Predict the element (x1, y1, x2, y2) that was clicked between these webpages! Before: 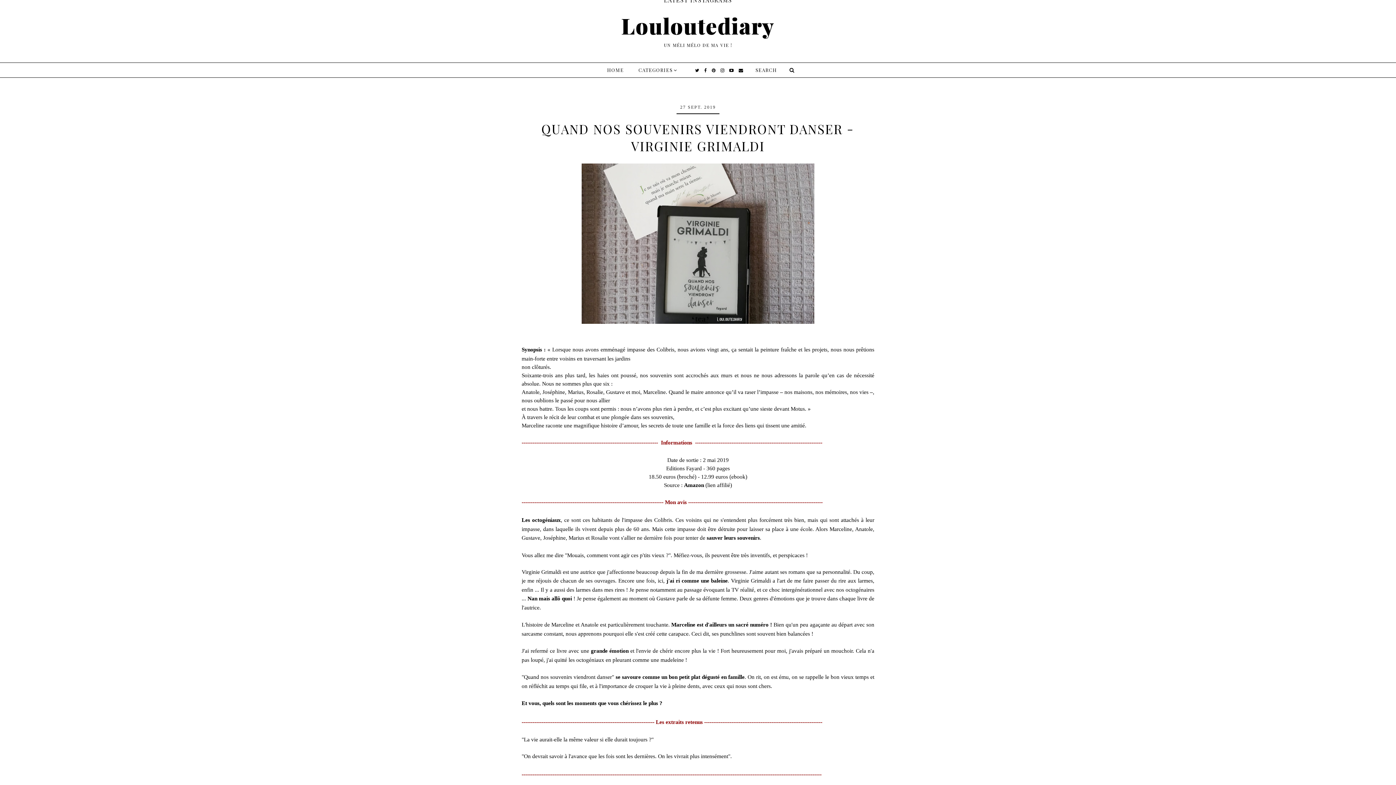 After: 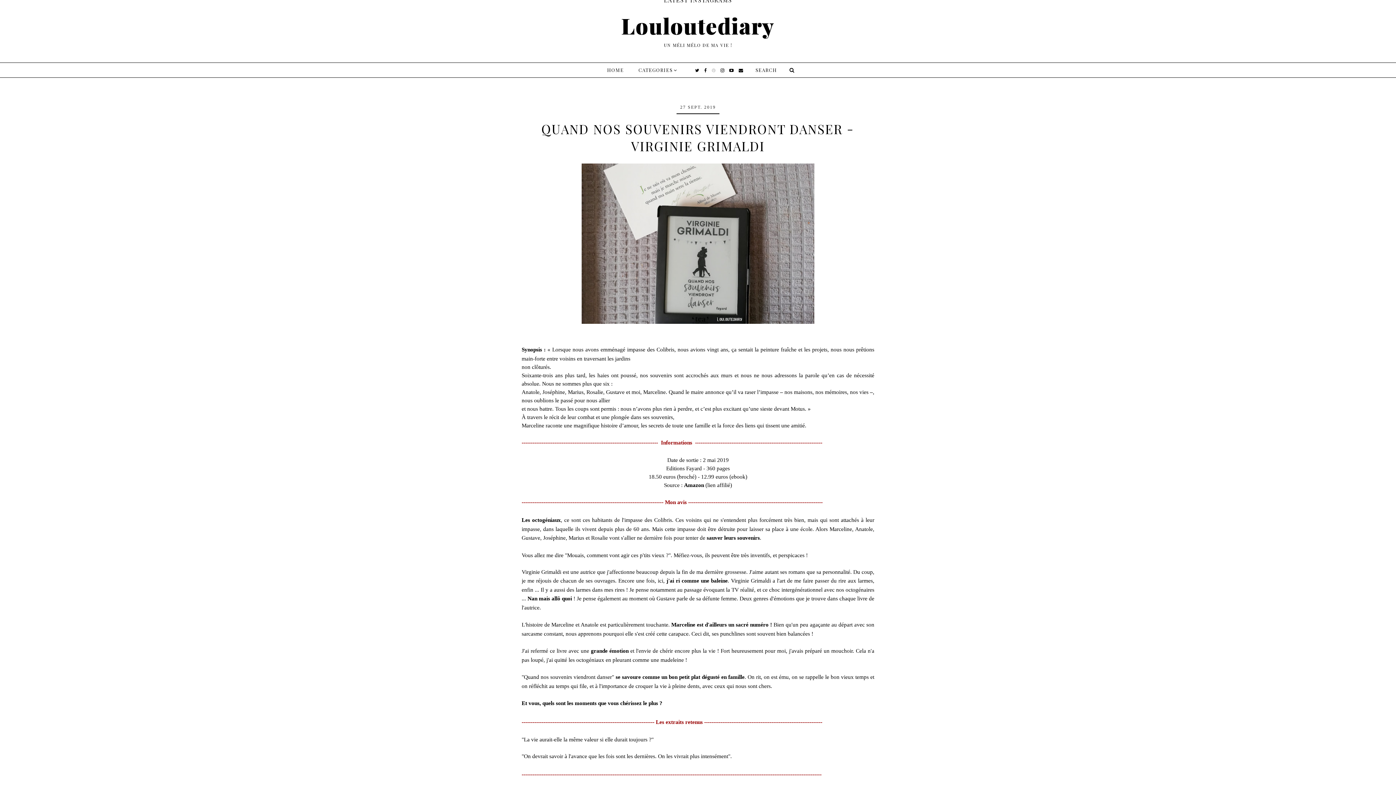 Action: bbox: (712, 62, 716, 77)